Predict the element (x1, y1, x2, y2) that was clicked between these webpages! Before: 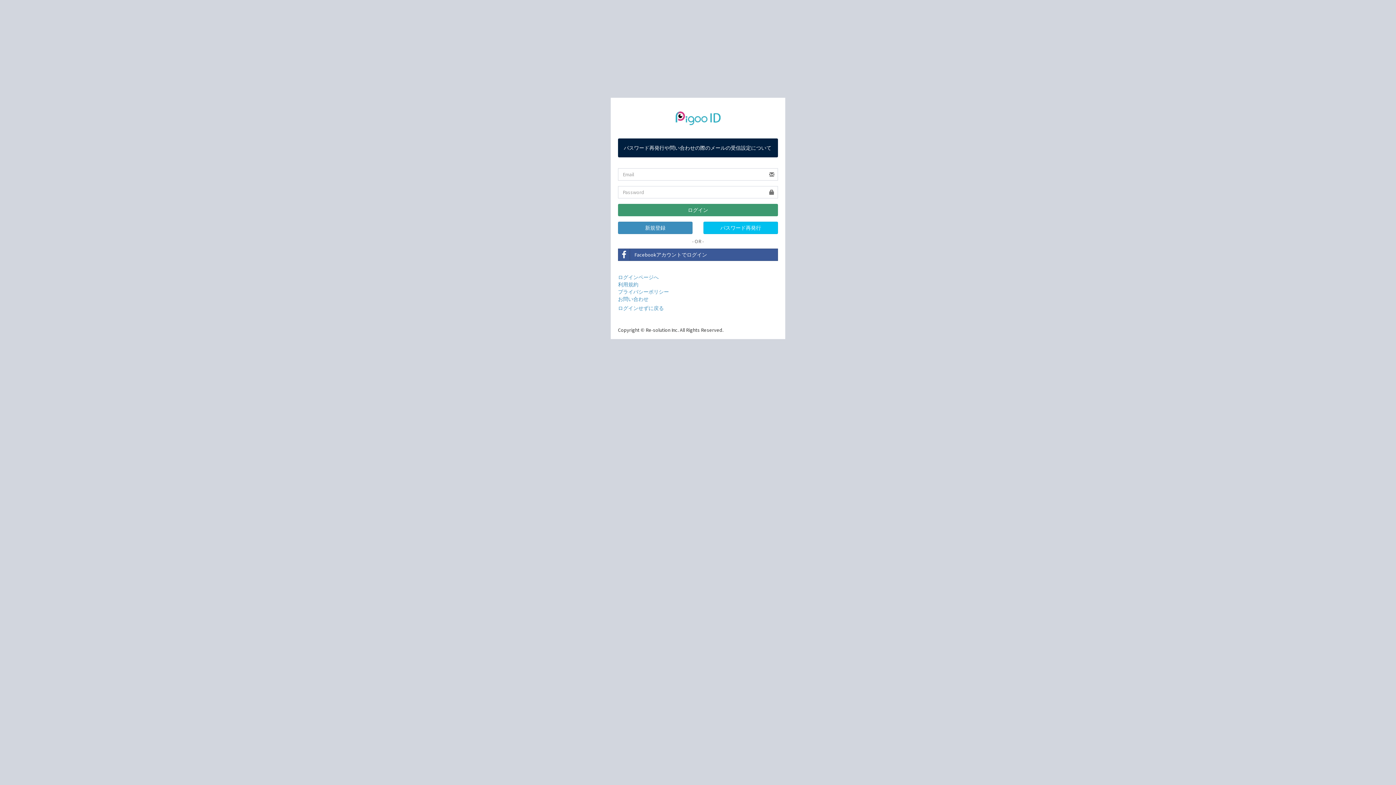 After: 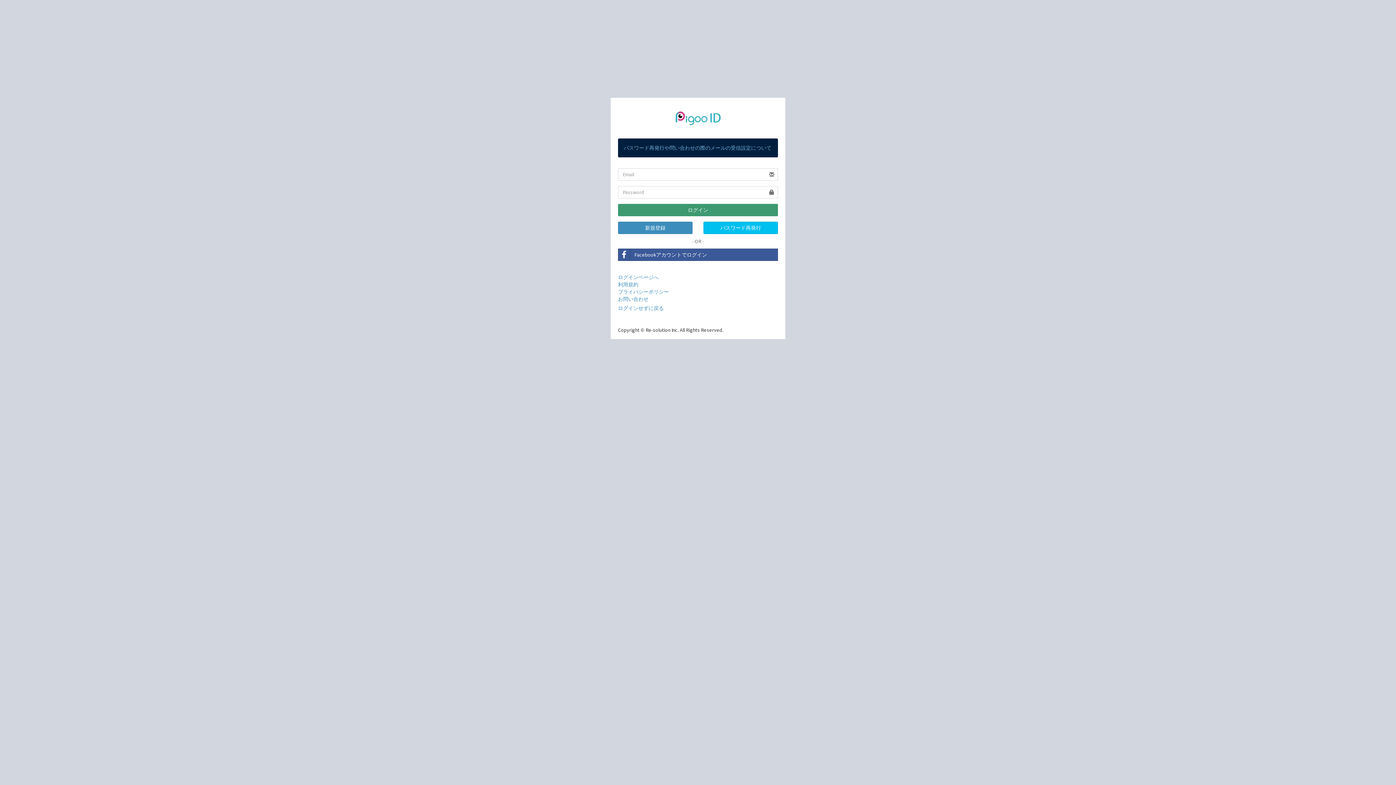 Action: bbox: (618, 138, 778, 157) label: パスワード再発行や問い合わせの際のメールの受信設定について